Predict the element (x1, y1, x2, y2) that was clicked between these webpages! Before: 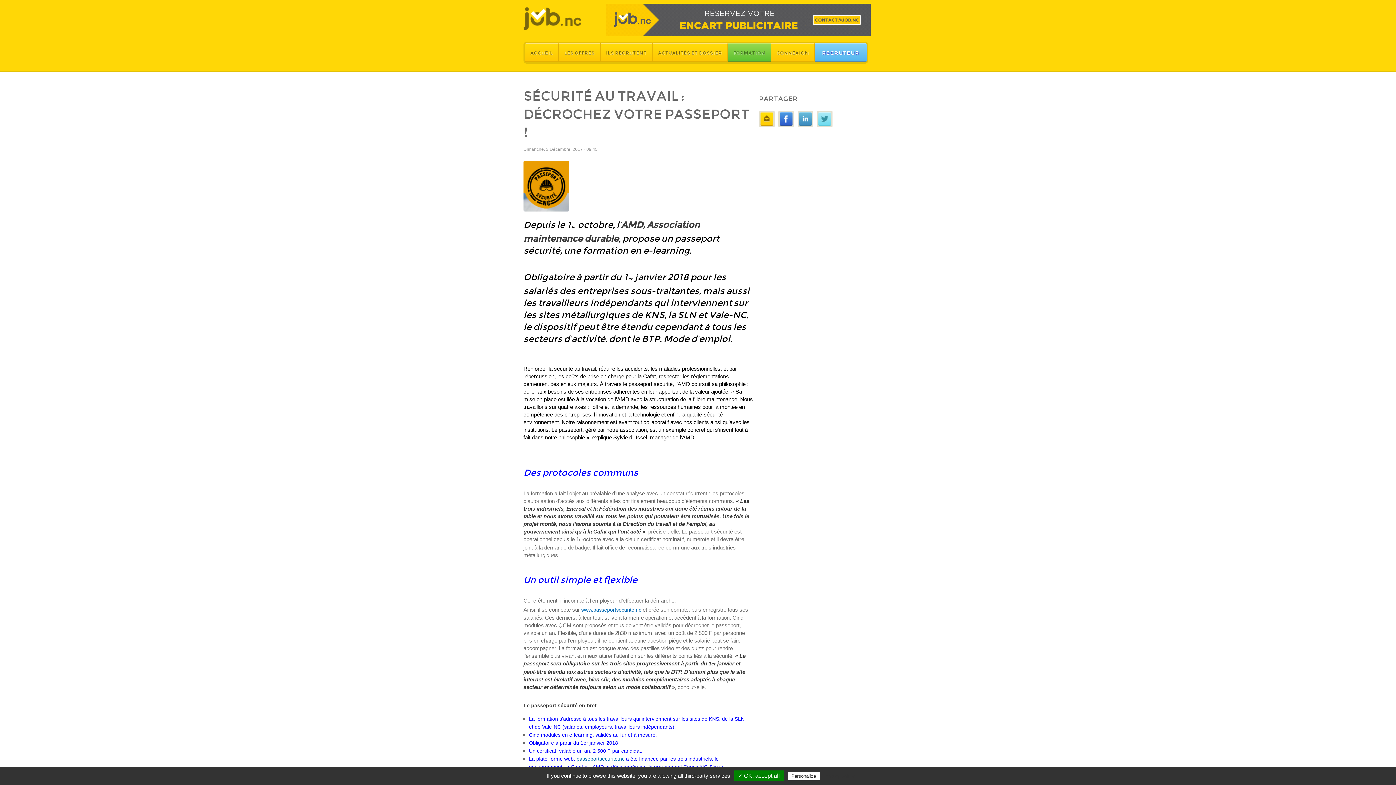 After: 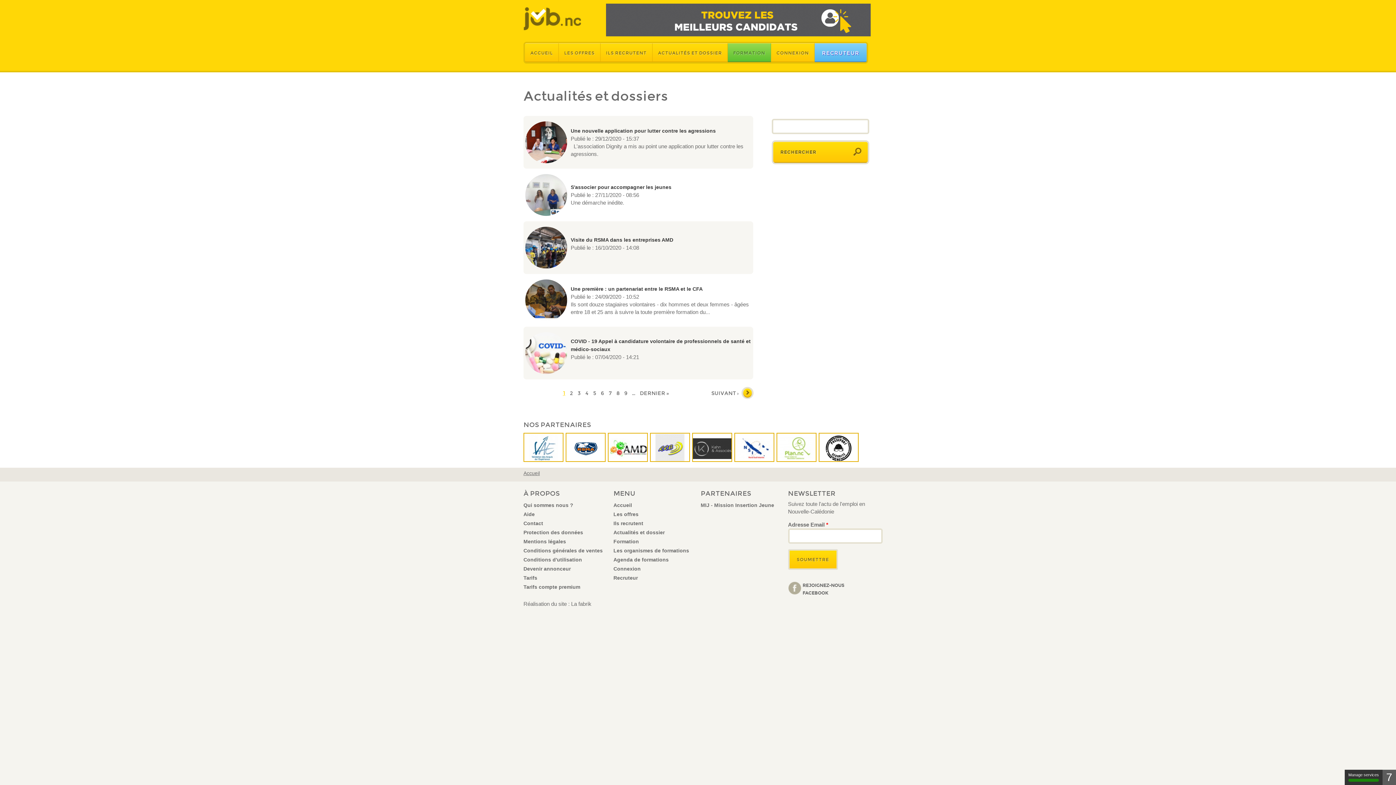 Action: bbox: (652, 43, 728, 62) label: ACTUALITÉS ET DOSSIER